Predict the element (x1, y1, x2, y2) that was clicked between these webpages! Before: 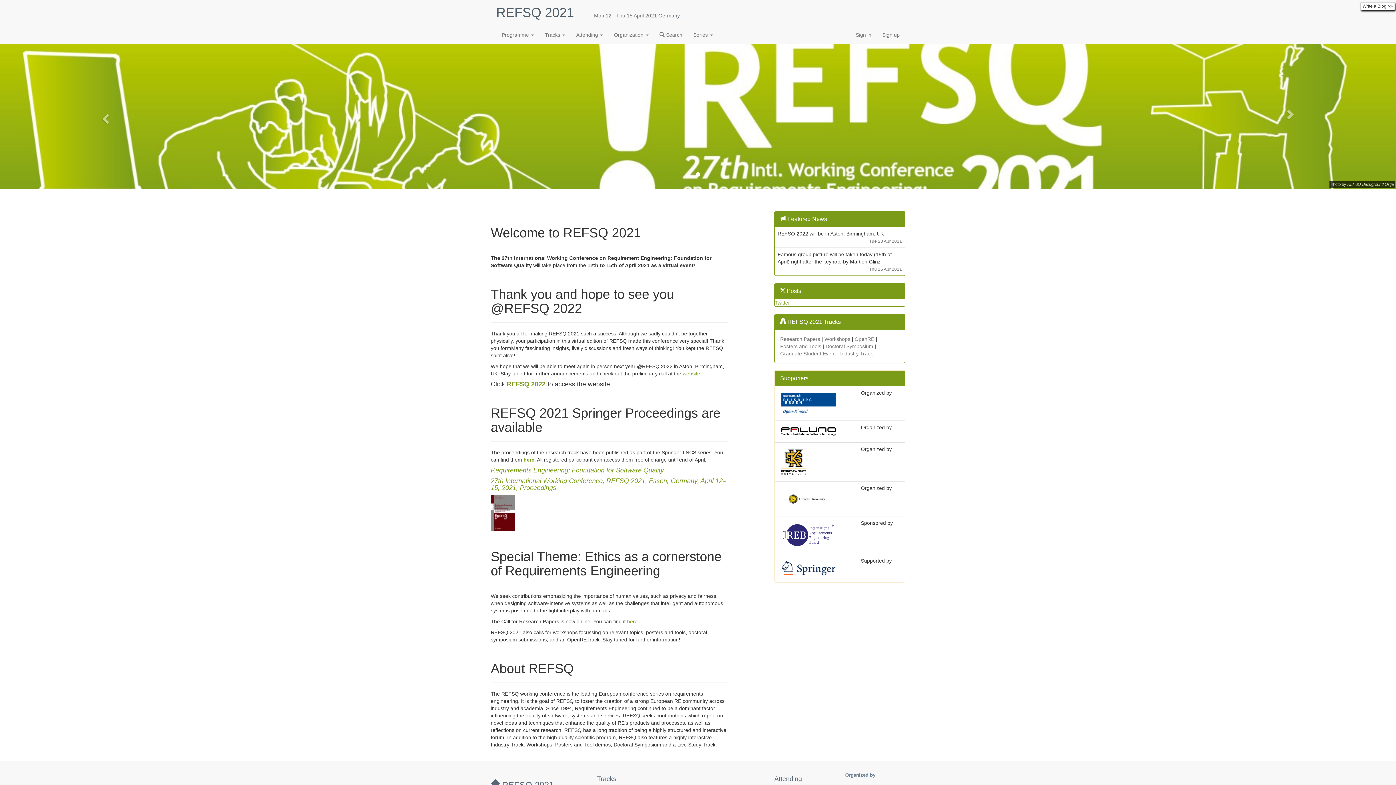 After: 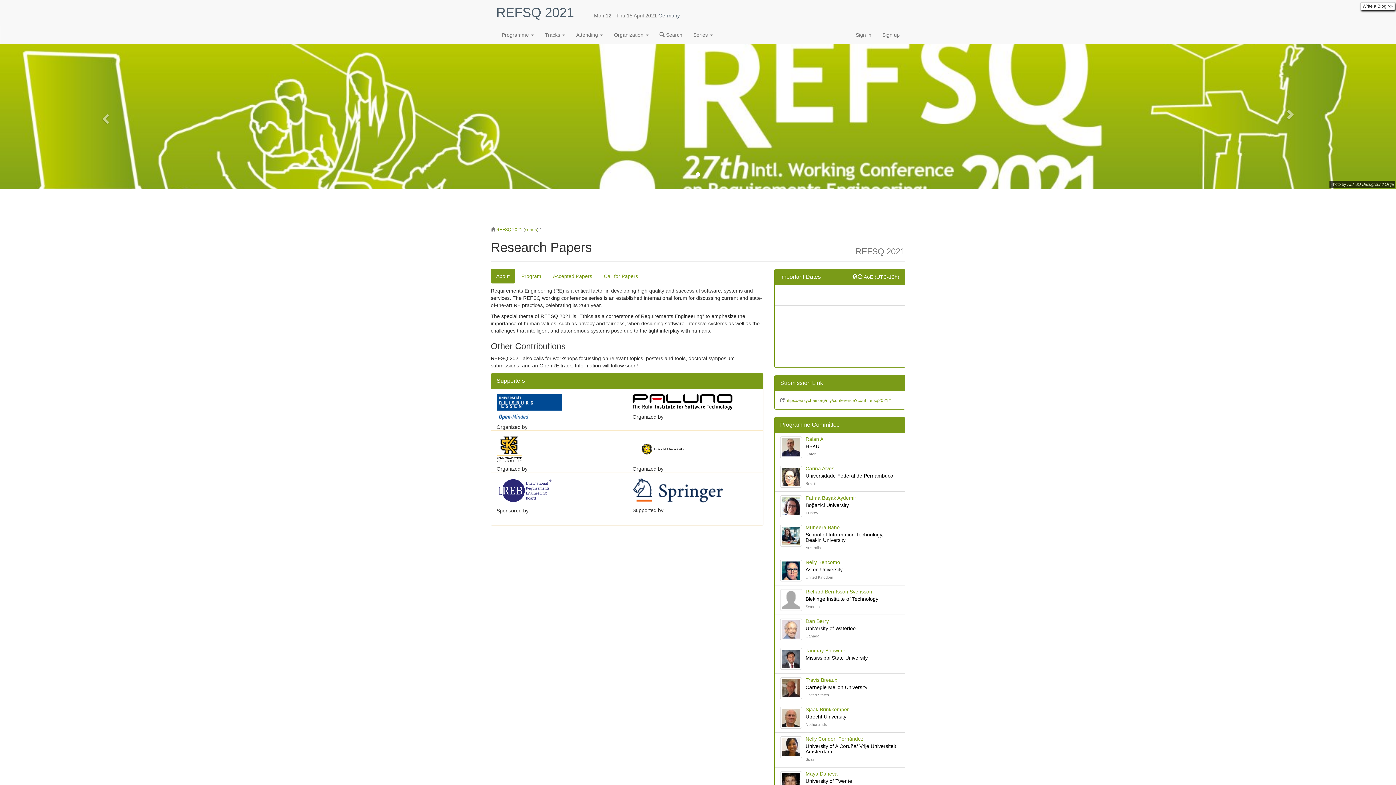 Action: label: here bbox: (627, 618, 637, 624)